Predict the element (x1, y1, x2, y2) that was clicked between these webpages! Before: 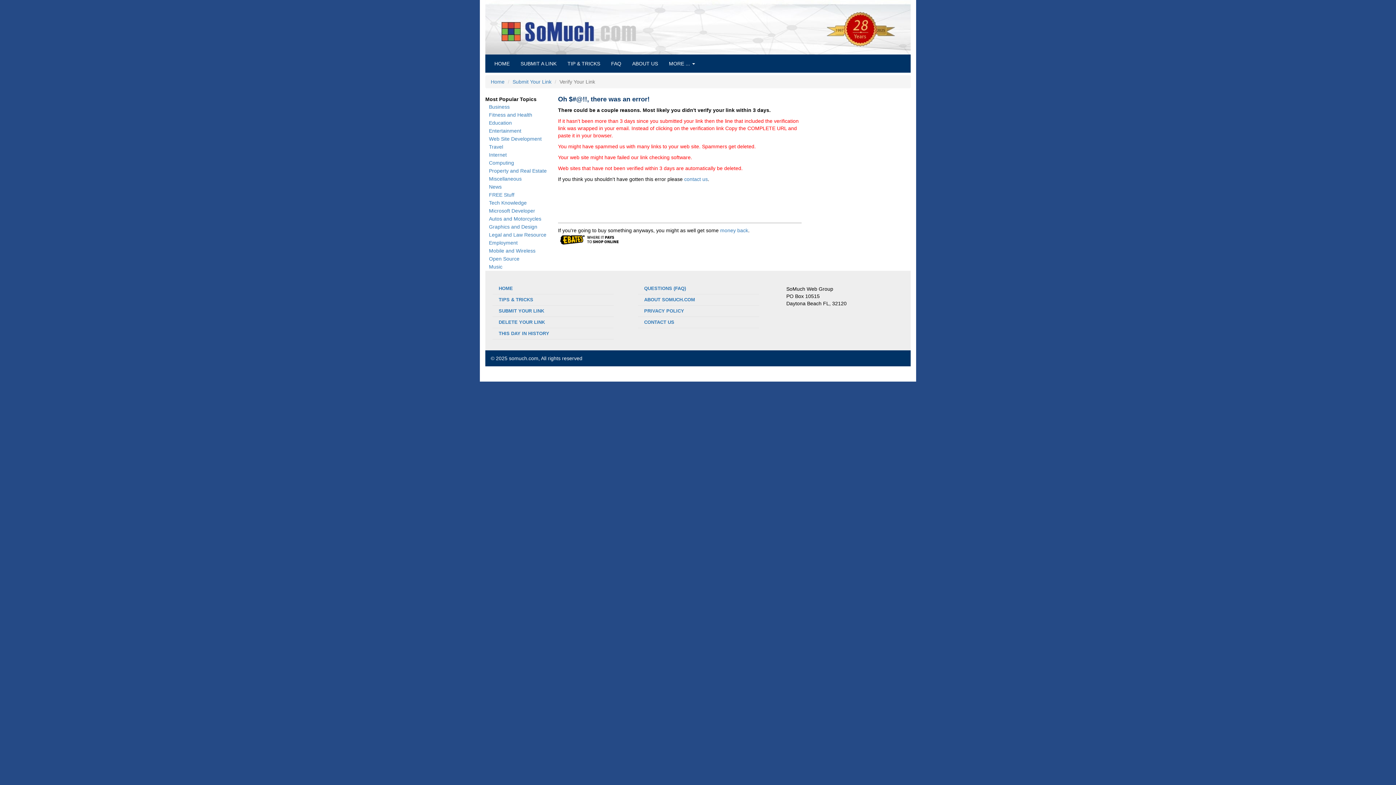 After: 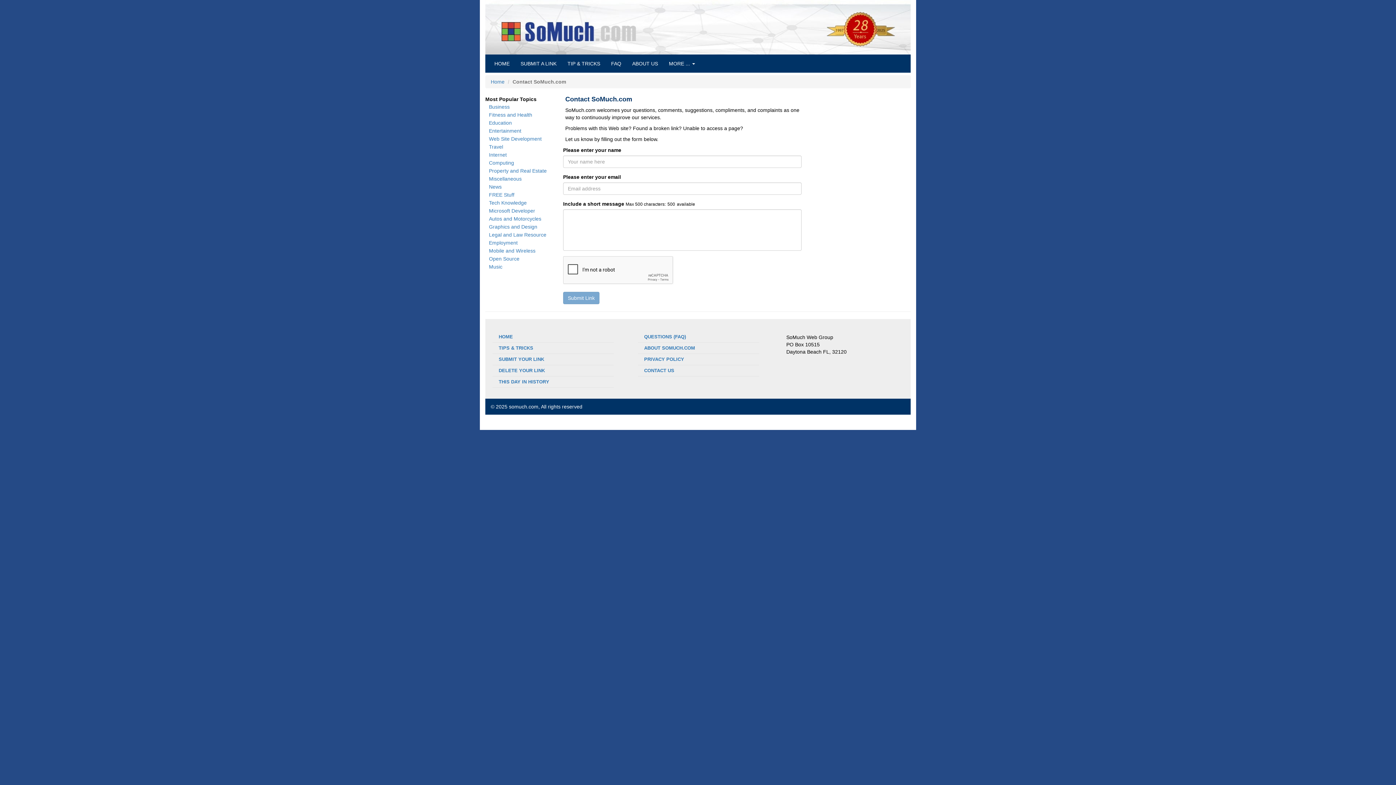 Action: label: contact us bbox: (684, 176, 708, 182)